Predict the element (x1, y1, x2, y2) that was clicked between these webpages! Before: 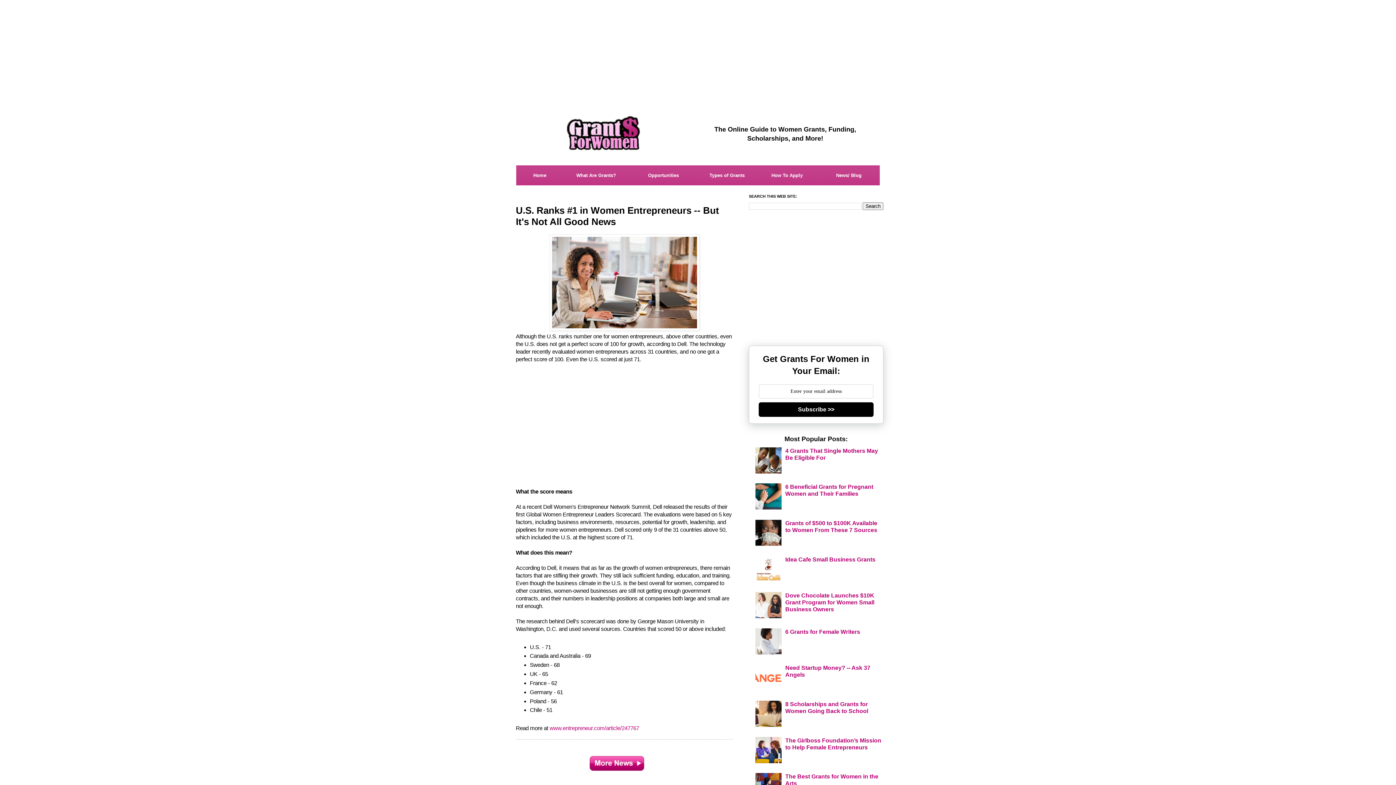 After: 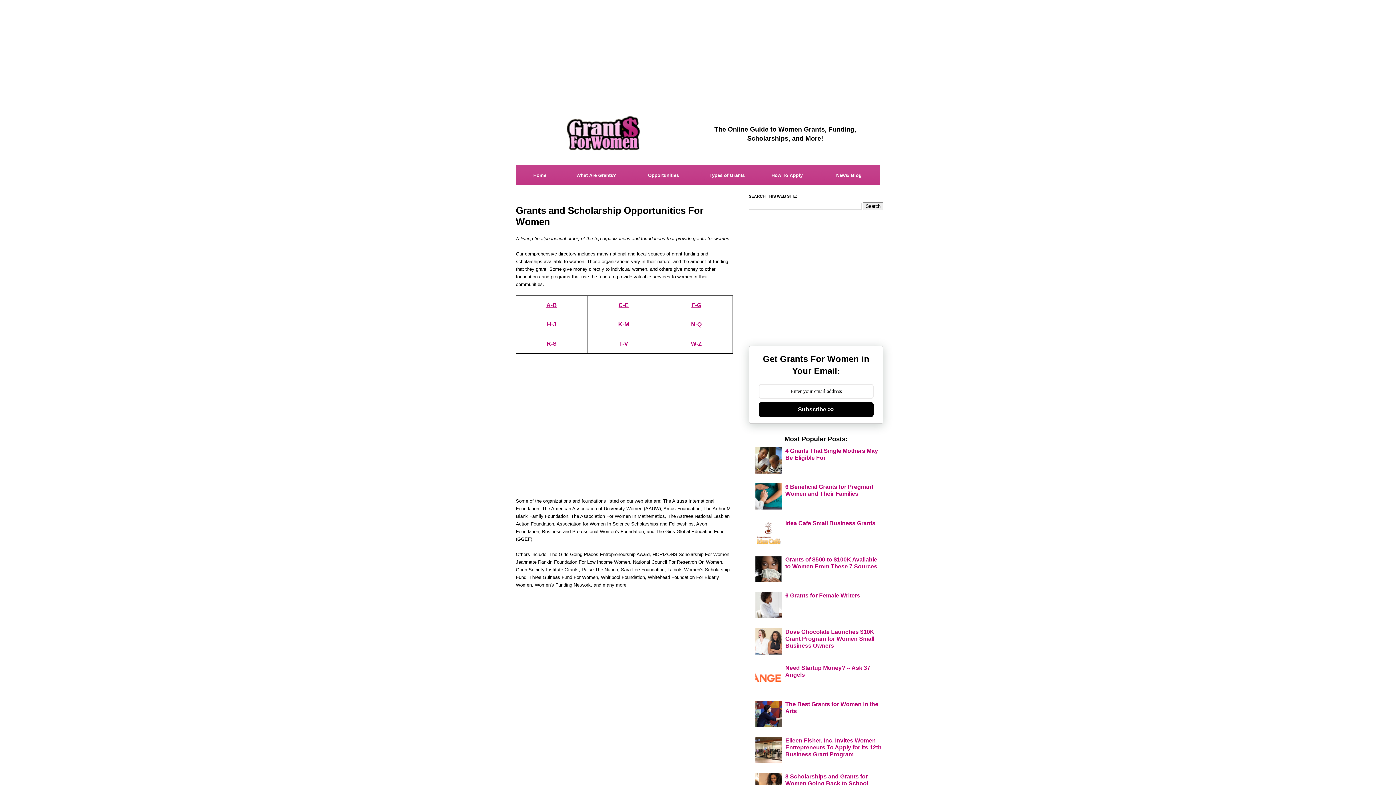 Action: bbox: (648, 172, 679, 178) label: Opportunities